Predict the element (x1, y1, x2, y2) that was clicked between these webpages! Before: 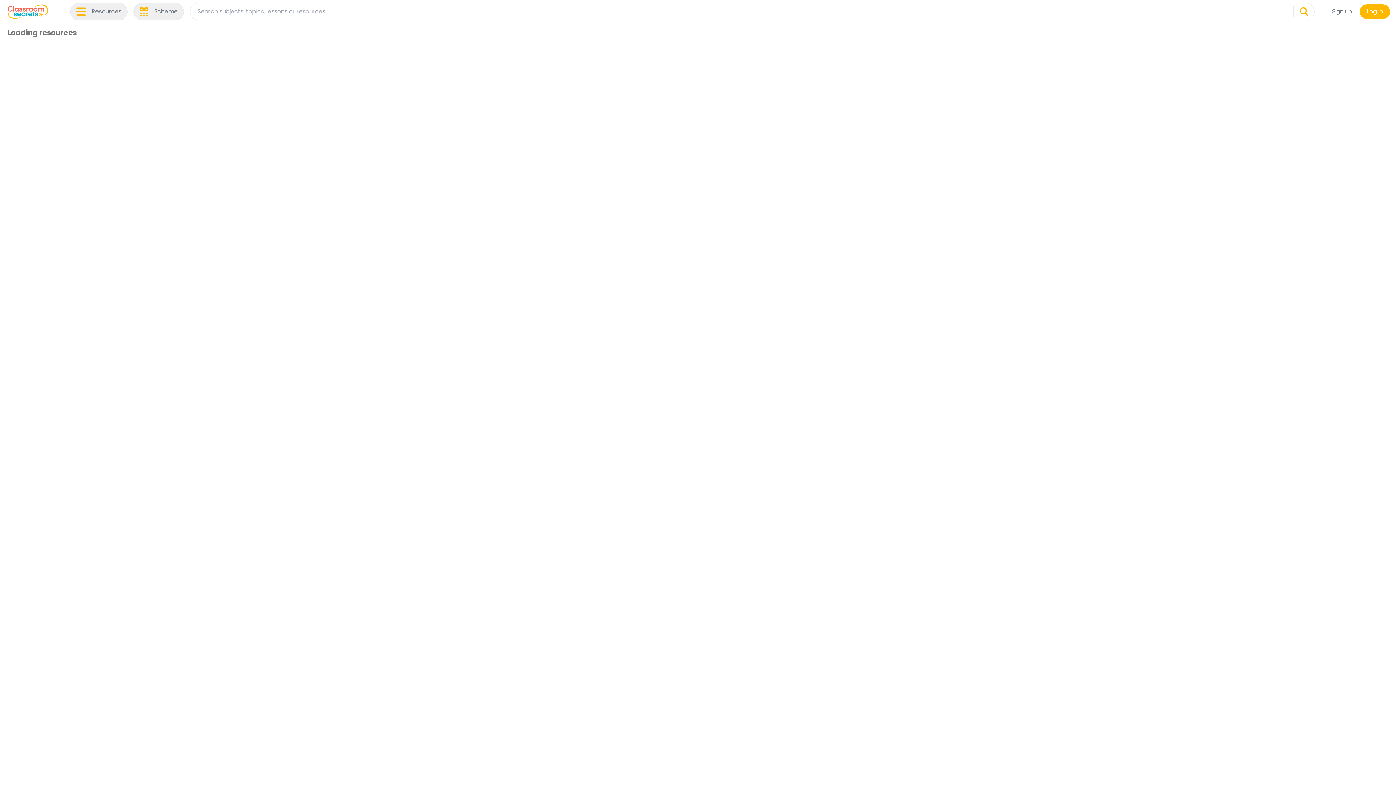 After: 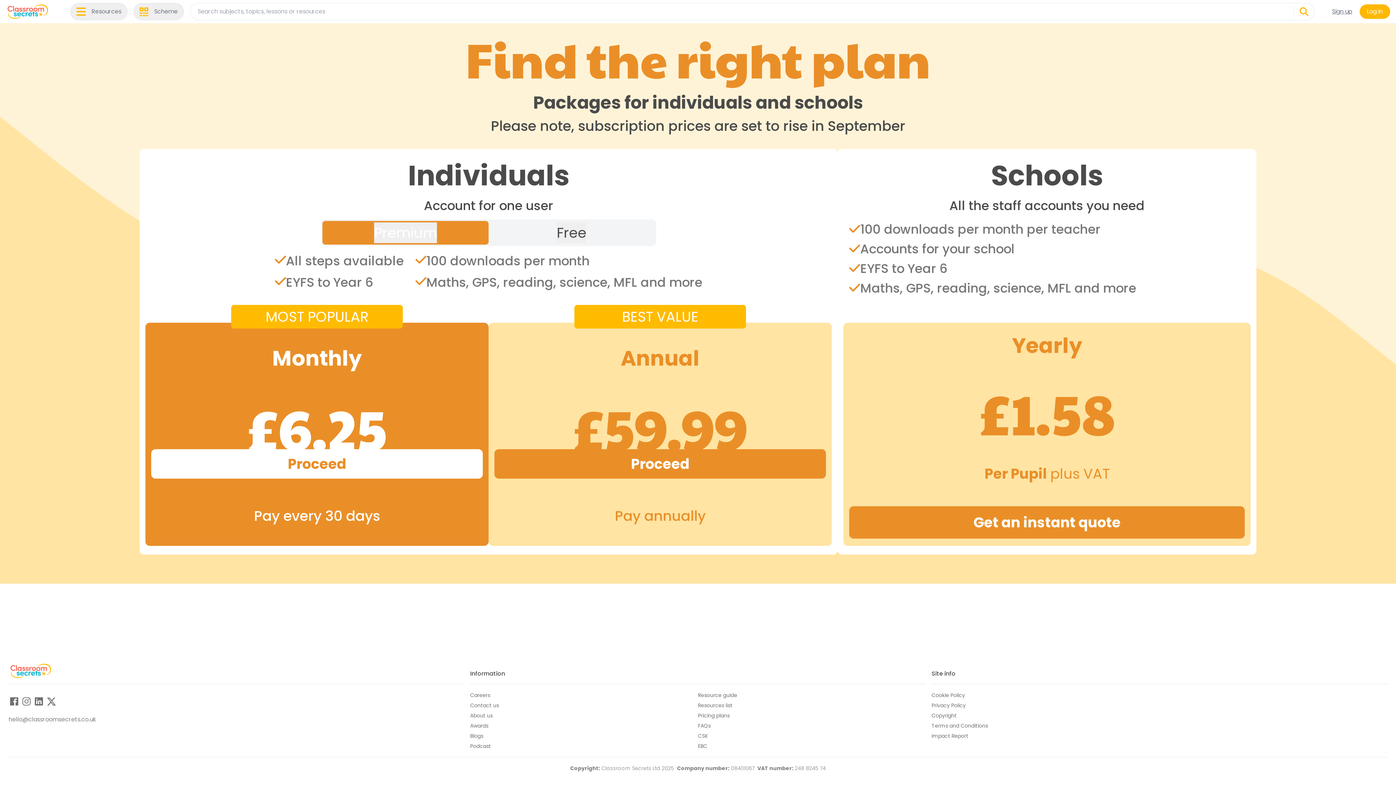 Action: bbox: (1325, 4, 1360, 18) label: Sign up